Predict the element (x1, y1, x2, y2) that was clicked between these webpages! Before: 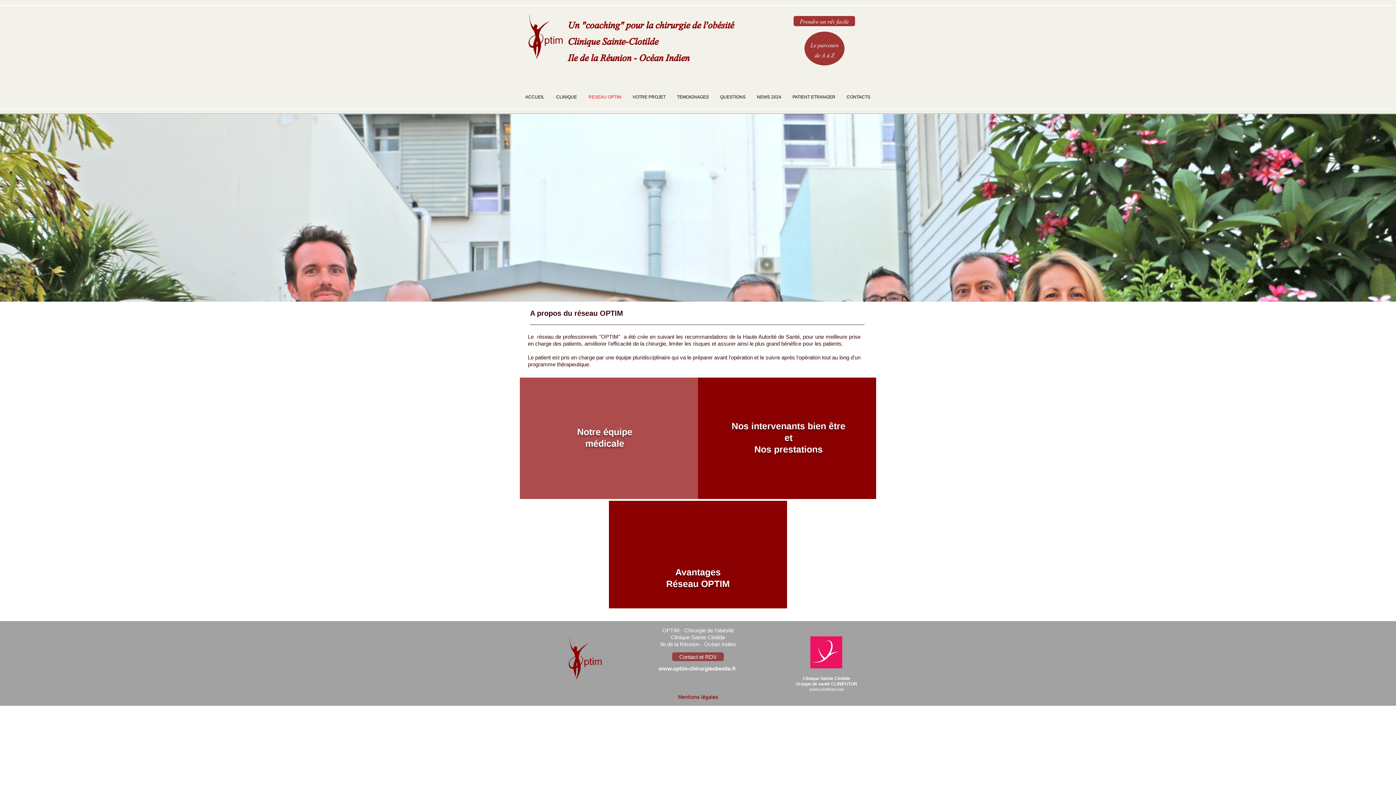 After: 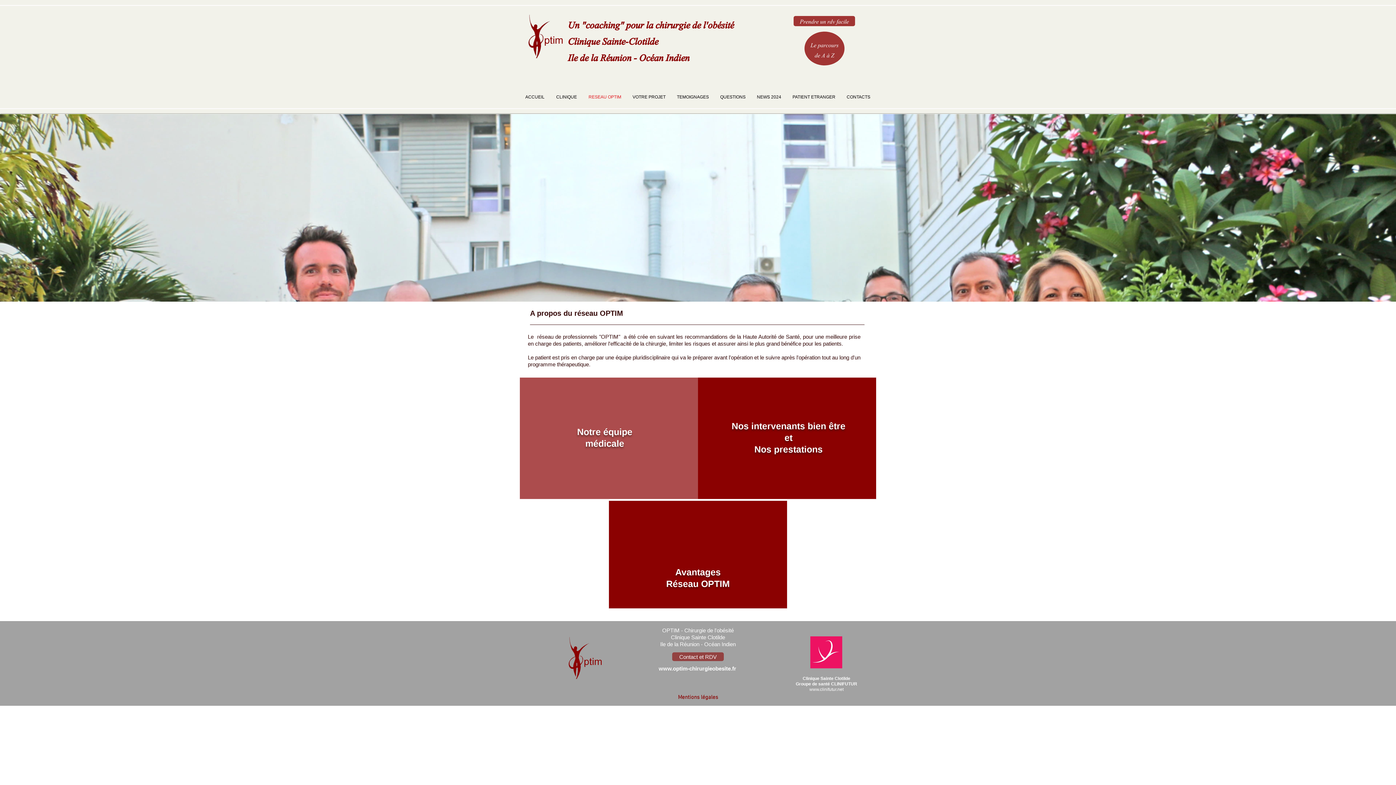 Action: bbox: (810, 636, 842, 668)